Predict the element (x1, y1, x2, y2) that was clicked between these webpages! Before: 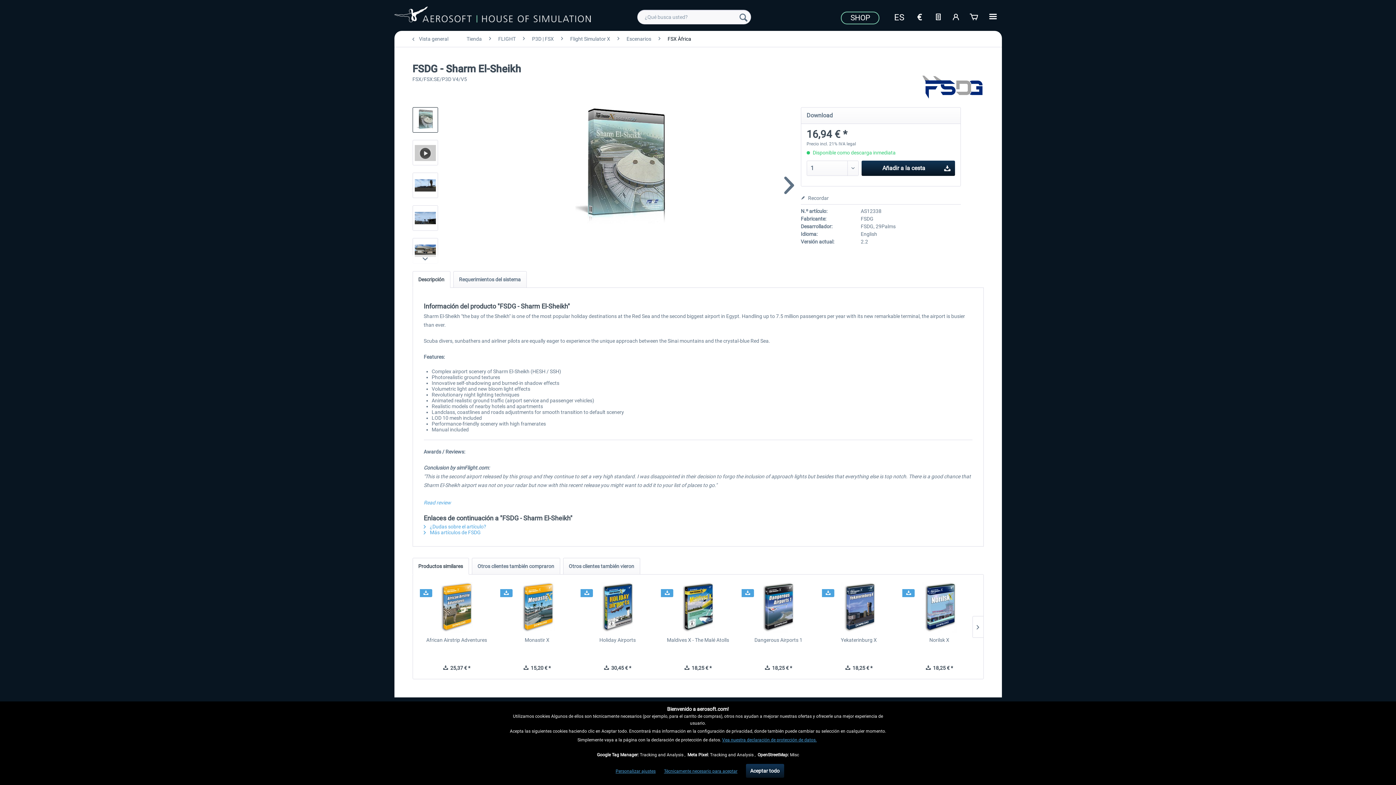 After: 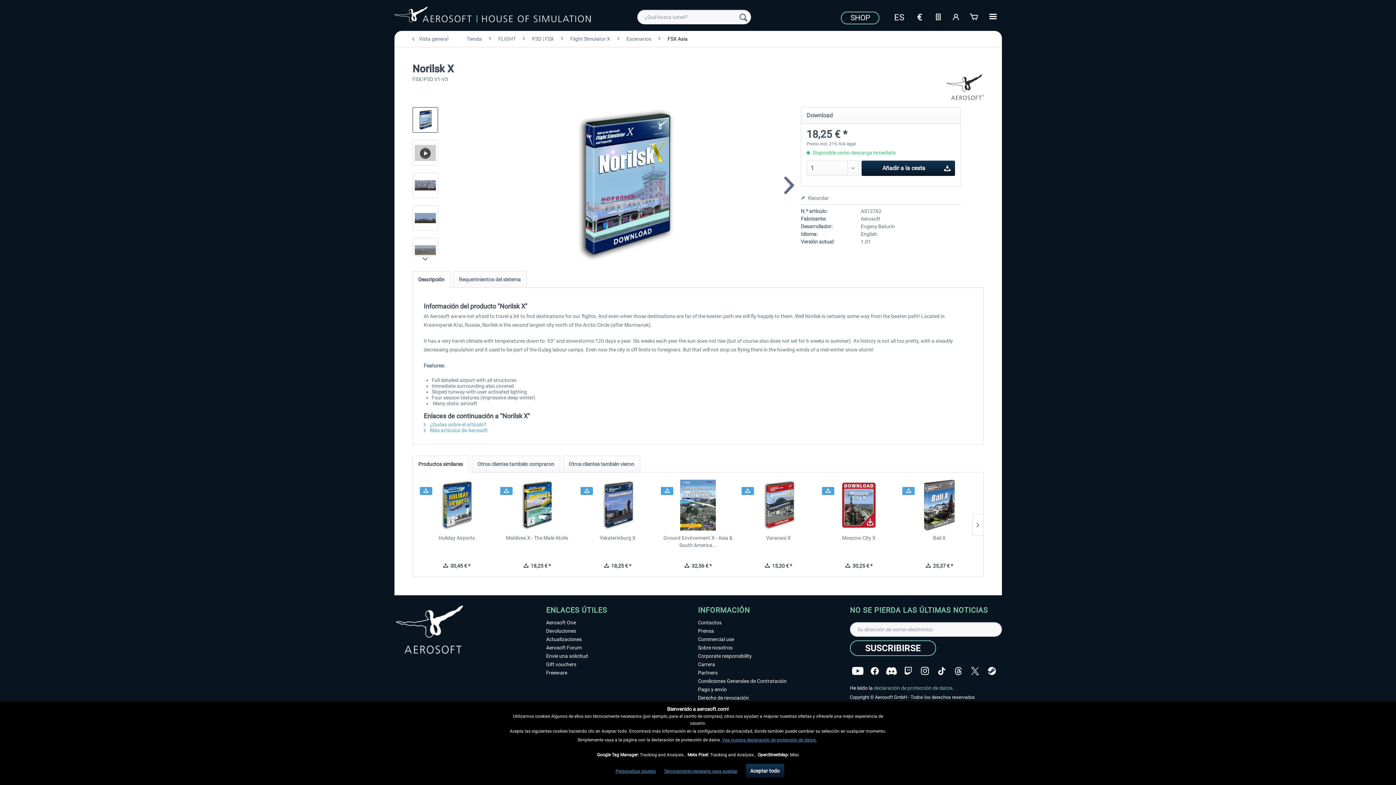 Action: bbox: (902, 636, 976, 651) label: Norilsk X